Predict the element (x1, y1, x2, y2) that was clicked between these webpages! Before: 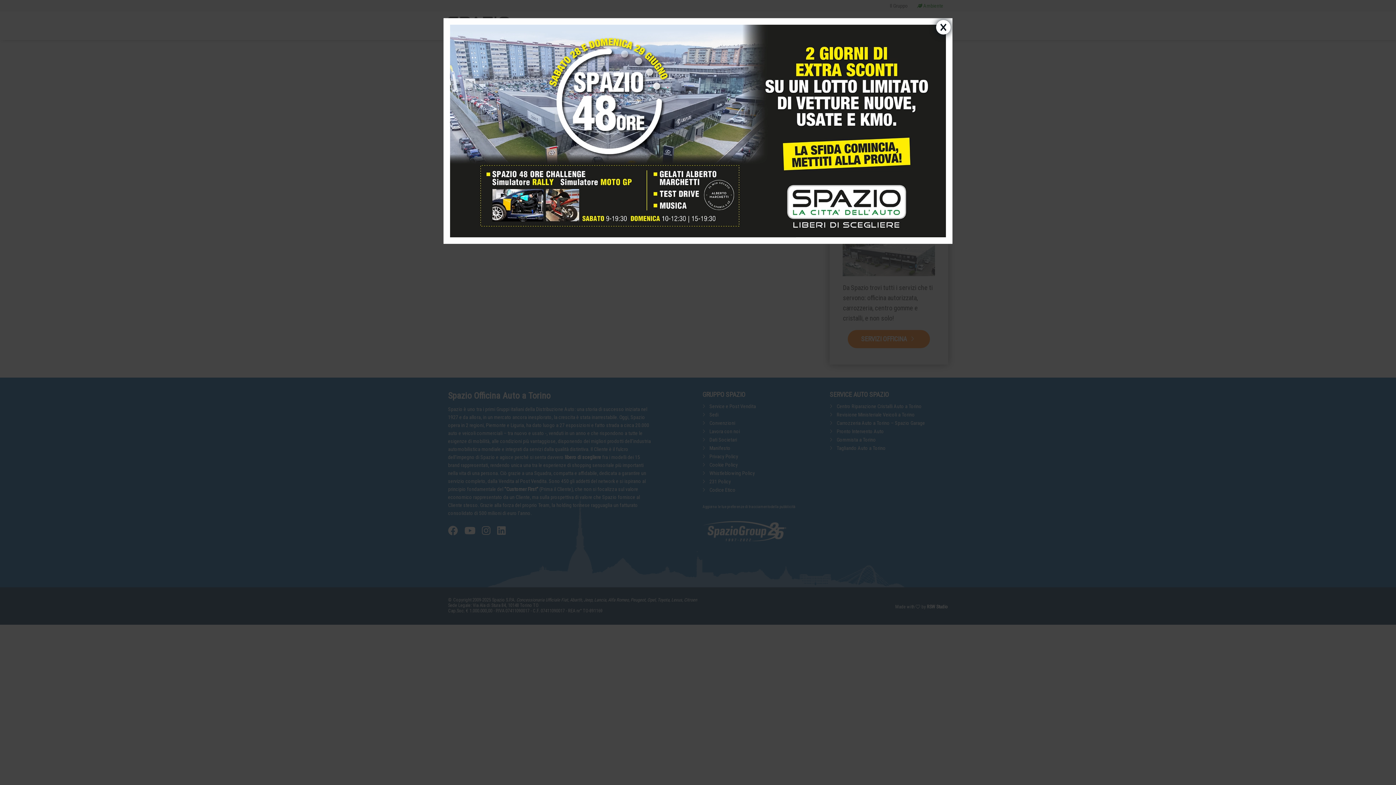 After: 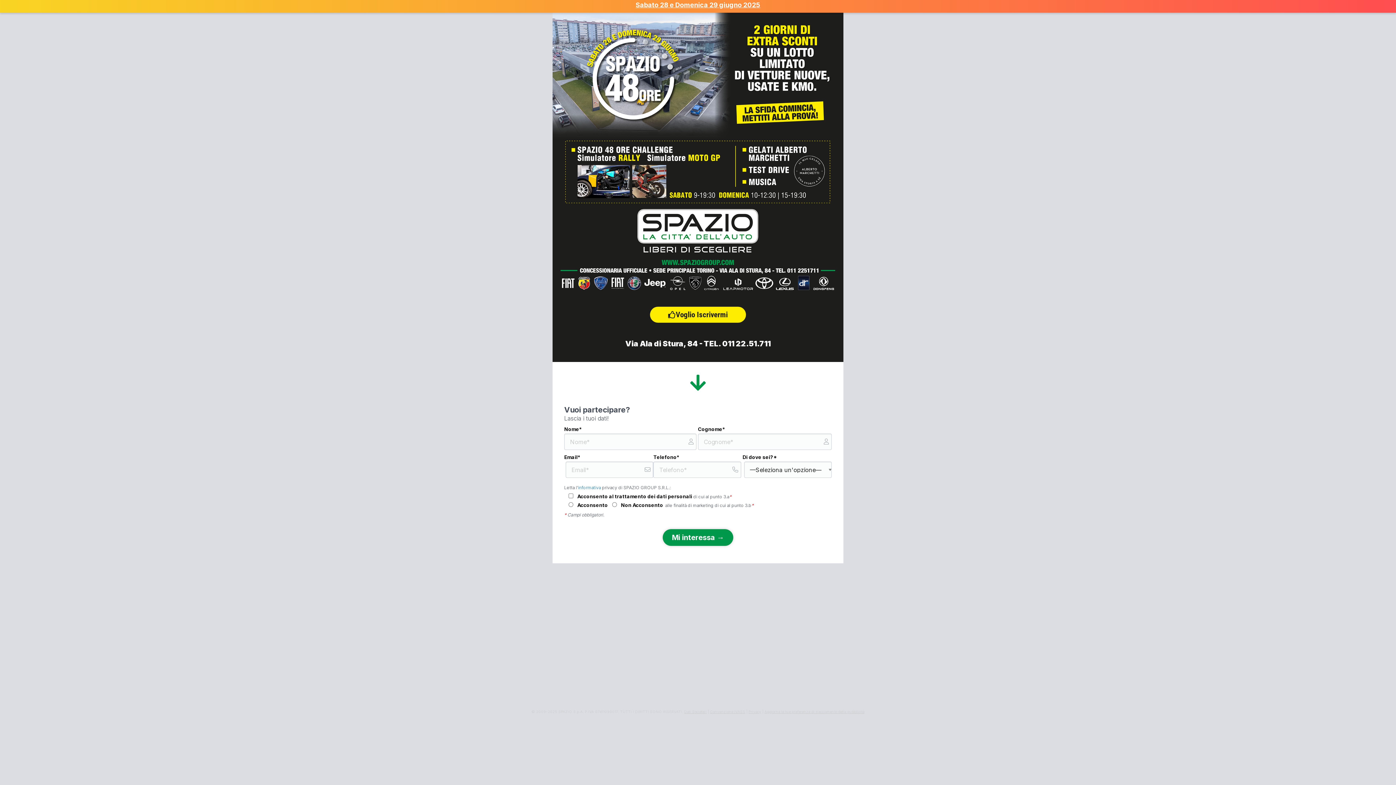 Action: bbox: (450, 24, 946, 237)